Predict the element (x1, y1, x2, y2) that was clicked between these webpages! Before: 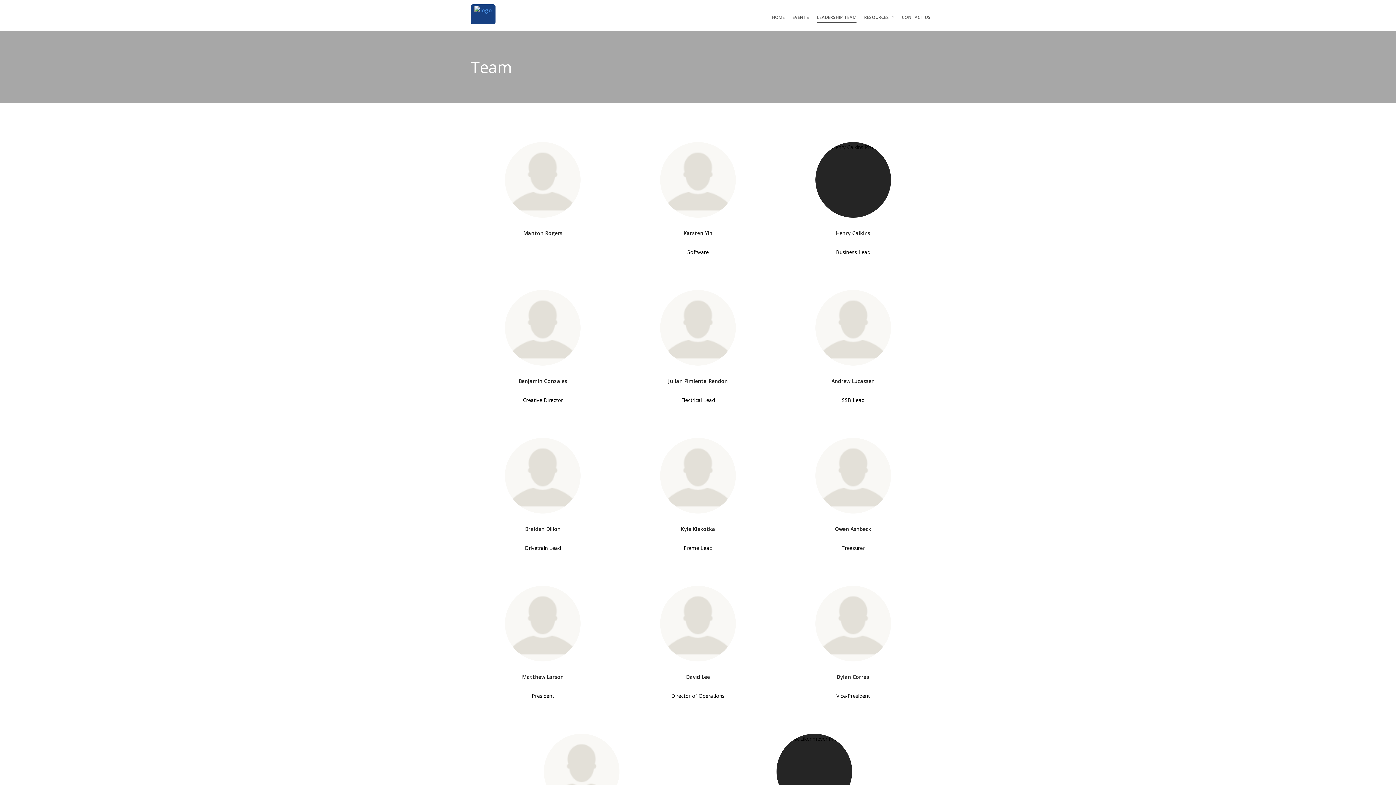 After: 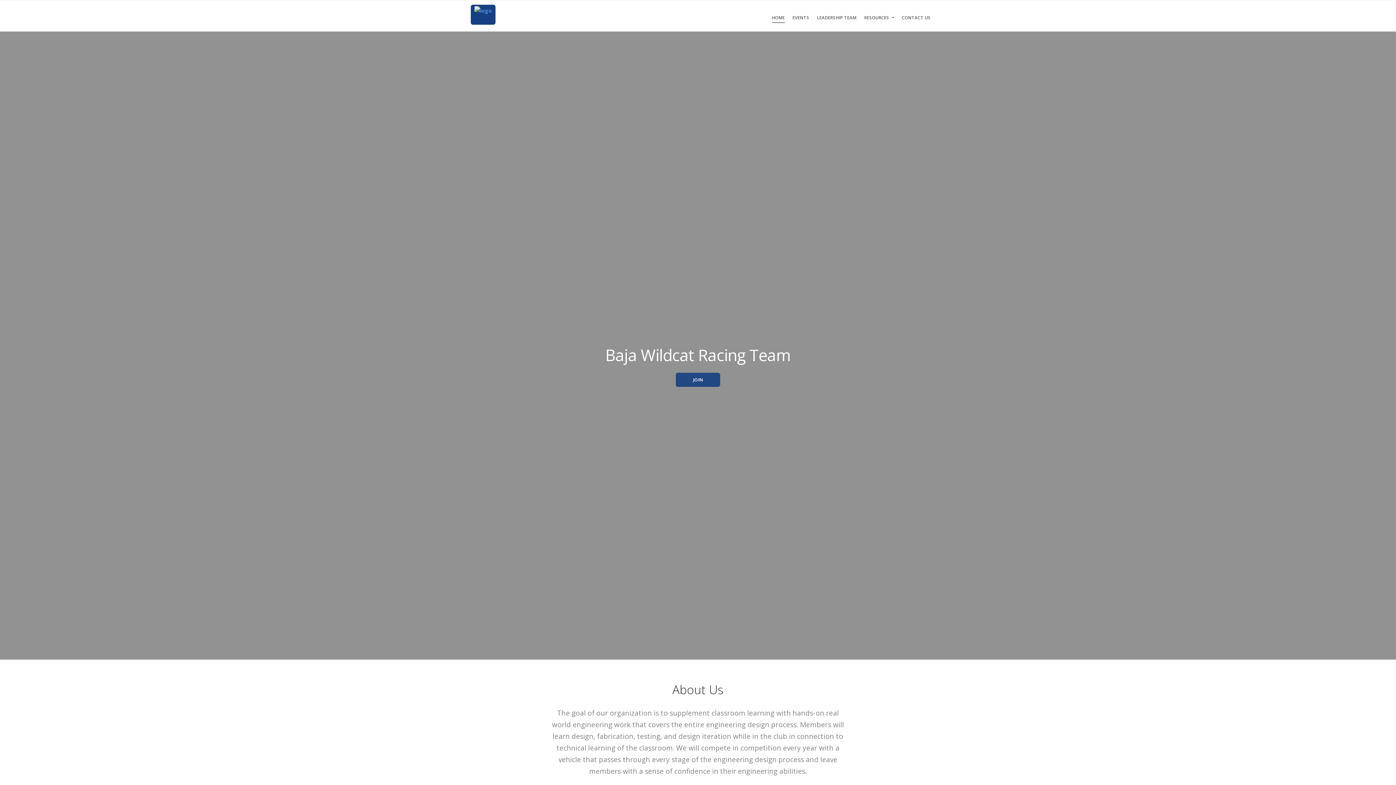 Action: bbox: (470, 4, 495, 24)